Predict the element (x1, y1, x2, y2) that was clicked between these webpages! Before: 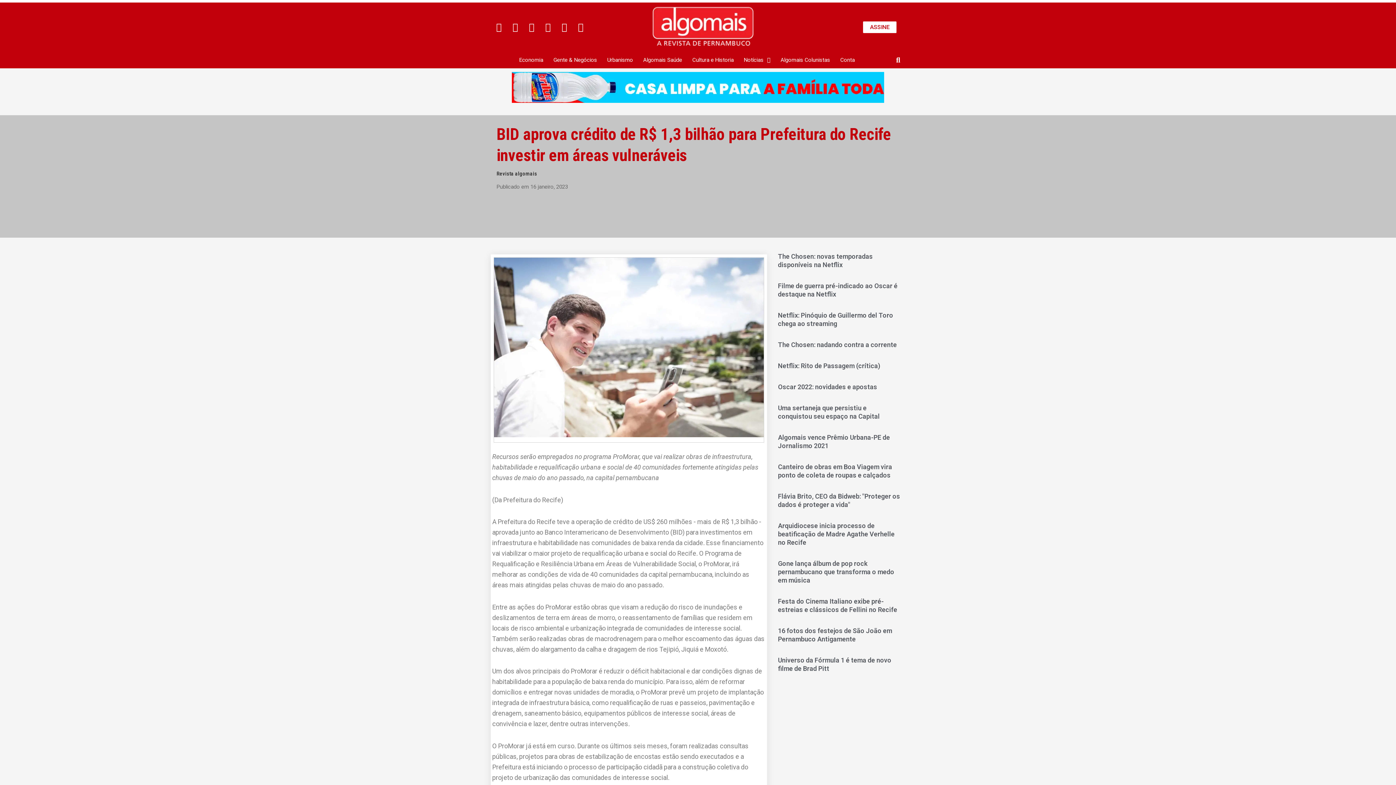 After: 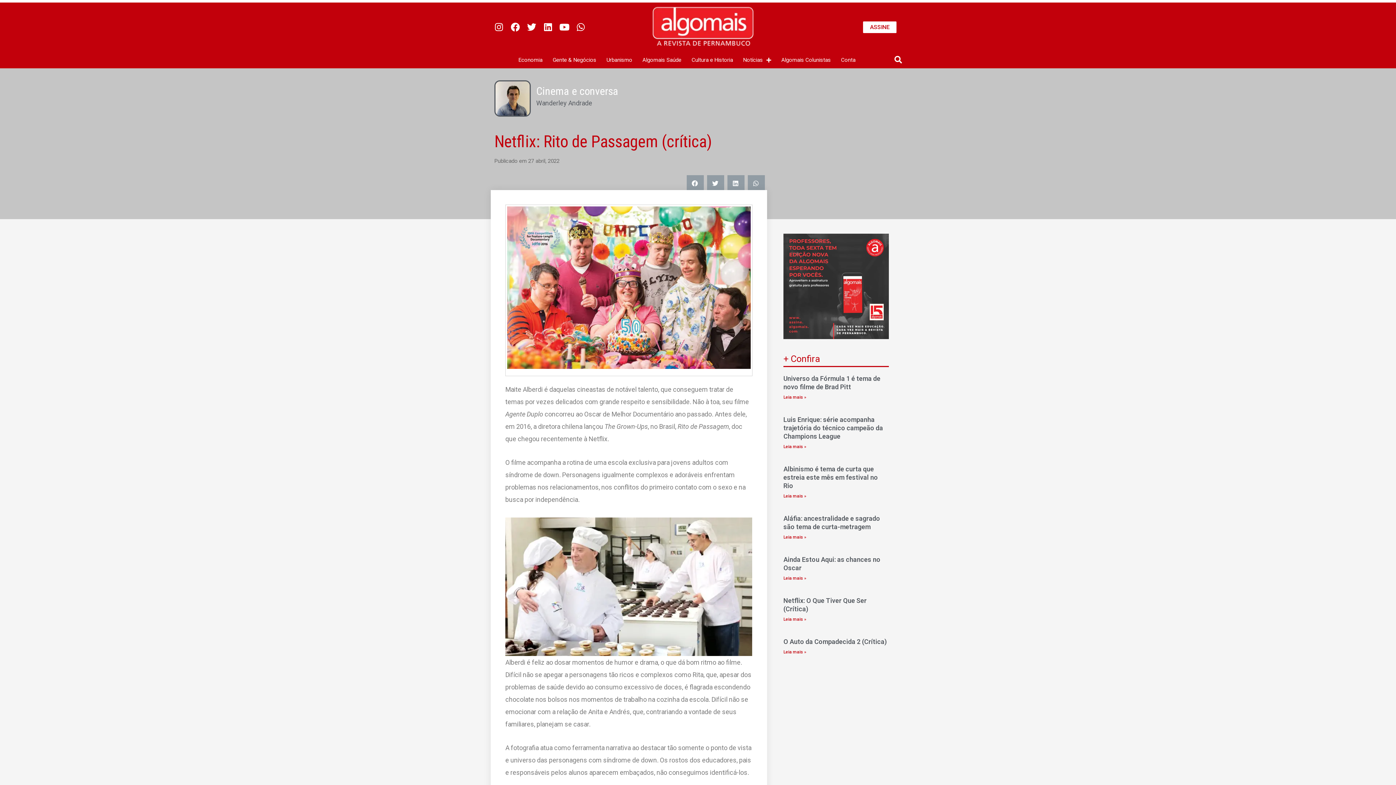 Action: label: Netflix: Rito de Passagem (crítica) bbox: (778, 362, 880, 369)